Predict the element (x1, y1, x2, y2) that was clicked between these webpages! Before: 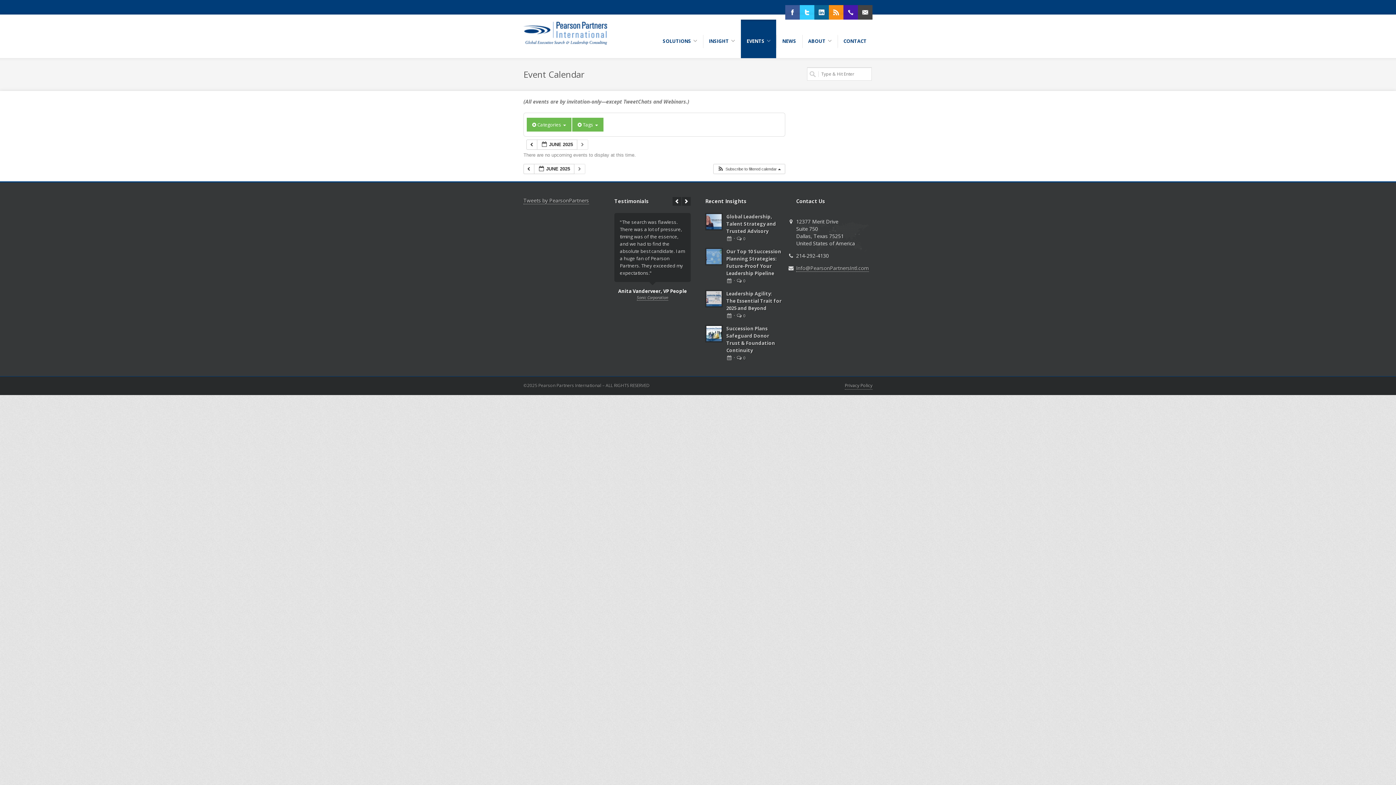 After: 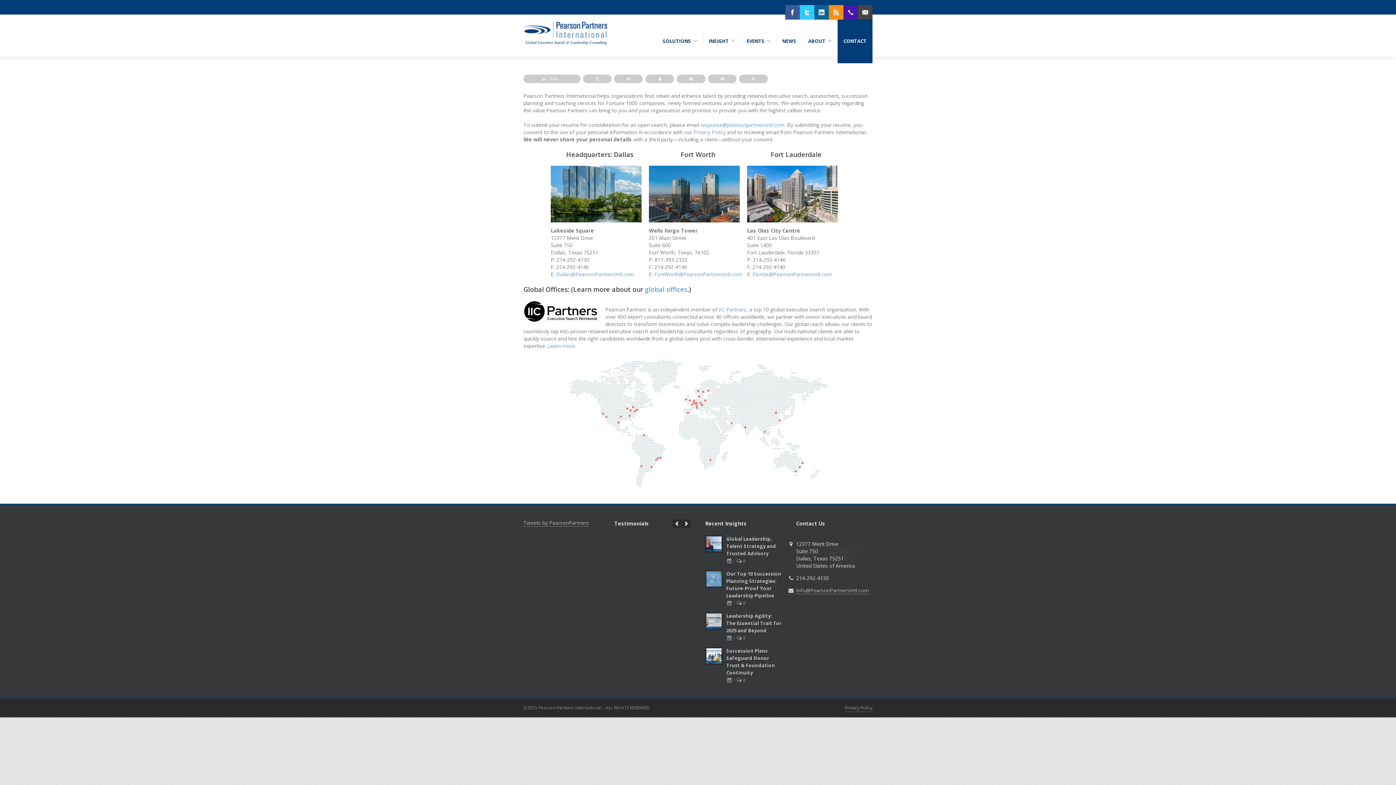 Action: label: CONTACT bbox: (837, 19, 872, 58)